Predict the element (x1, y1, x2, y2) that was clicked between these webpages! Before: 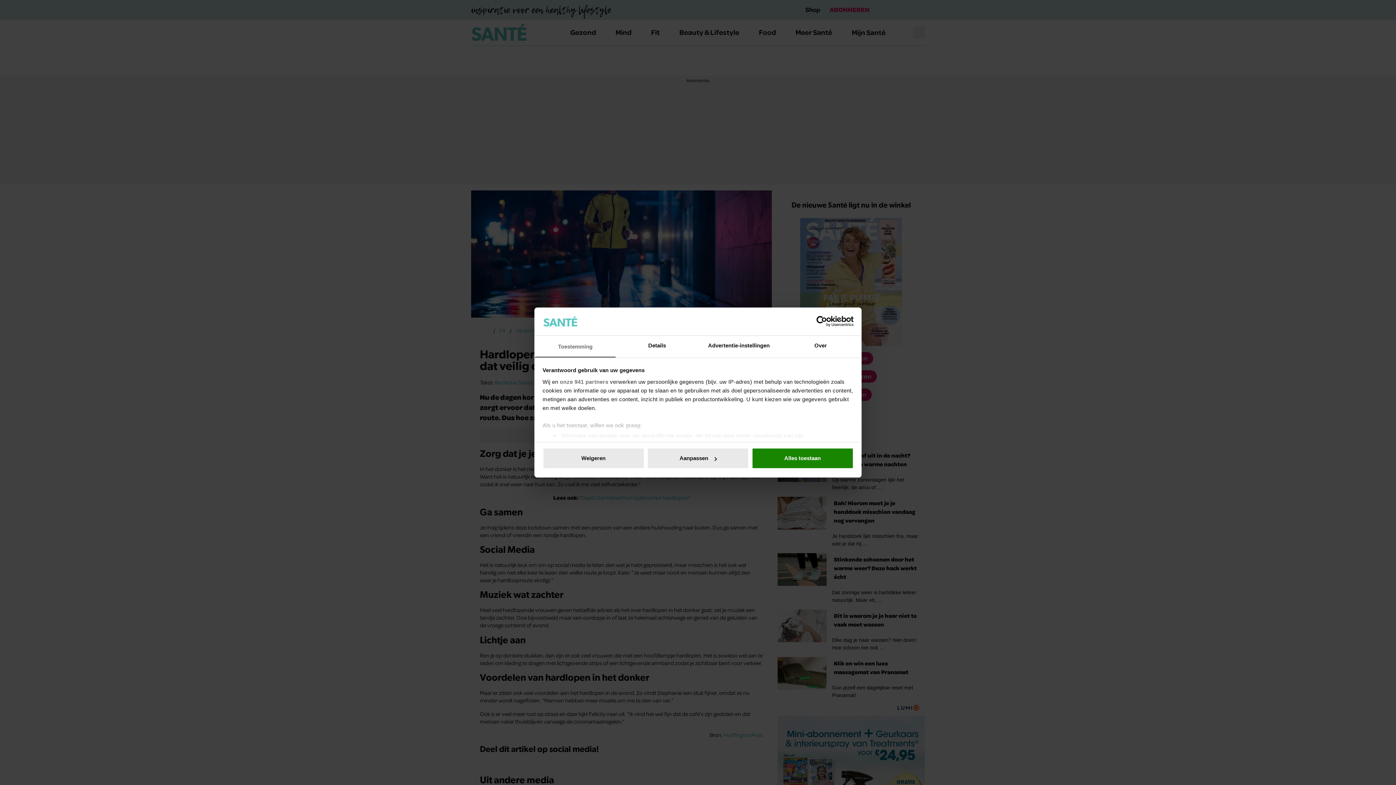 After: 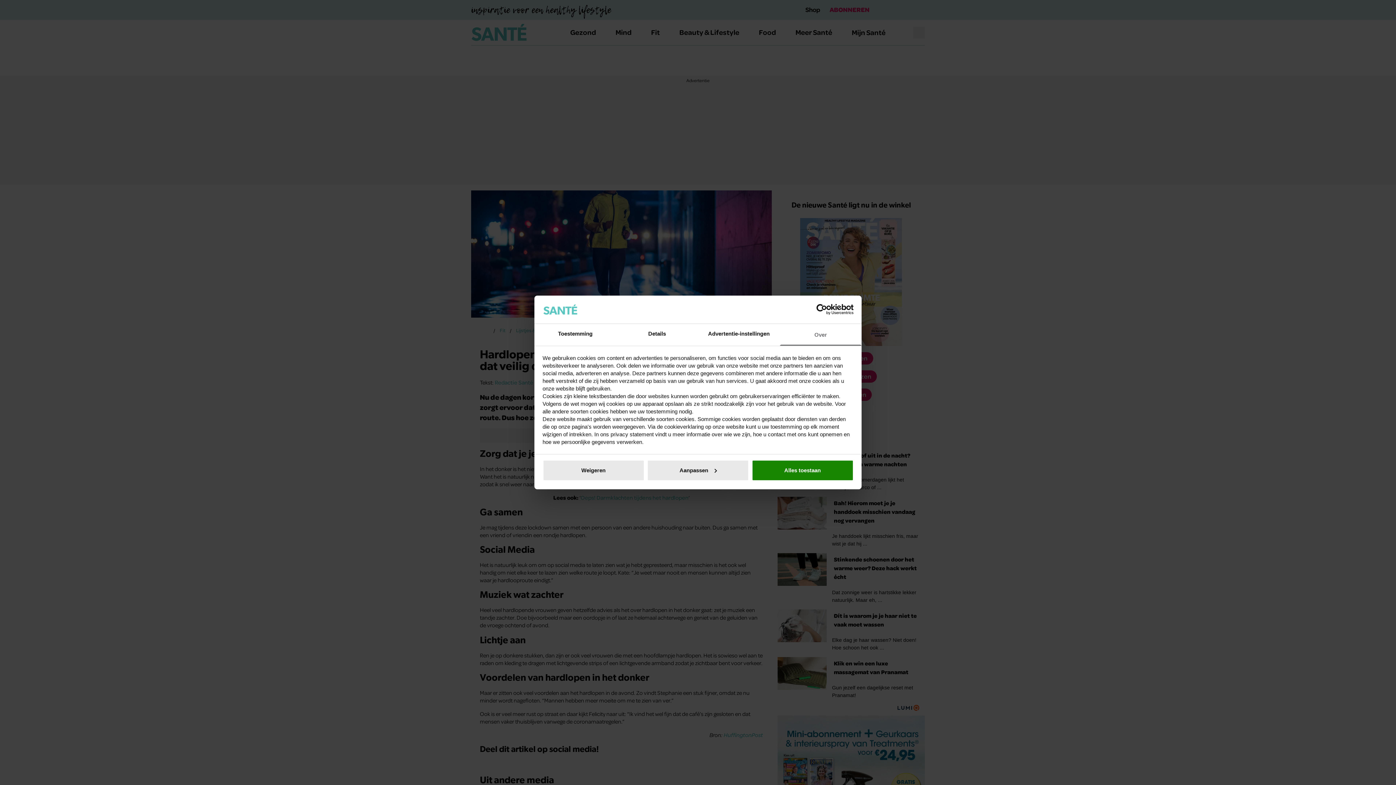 Action: bbox: (780, 335, 861, 357) label: Over